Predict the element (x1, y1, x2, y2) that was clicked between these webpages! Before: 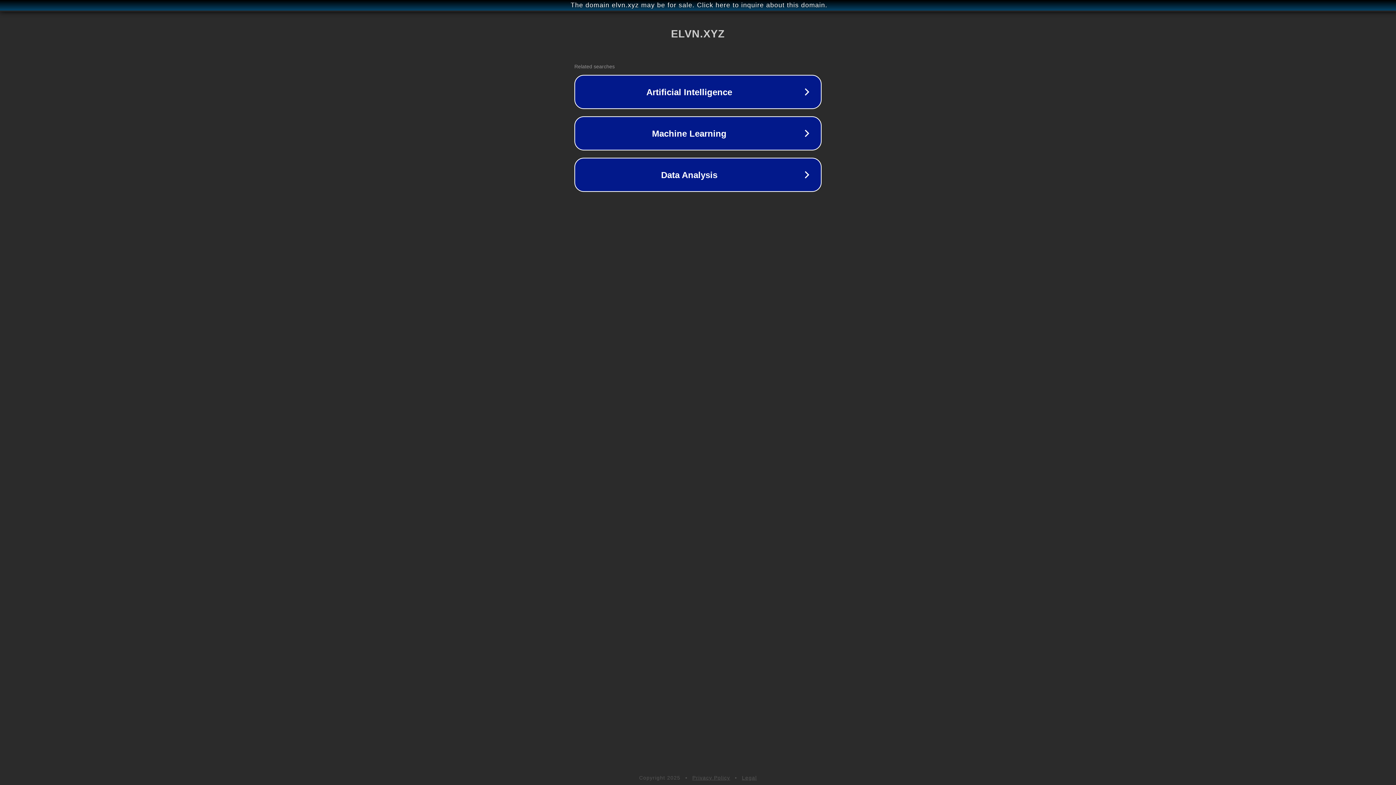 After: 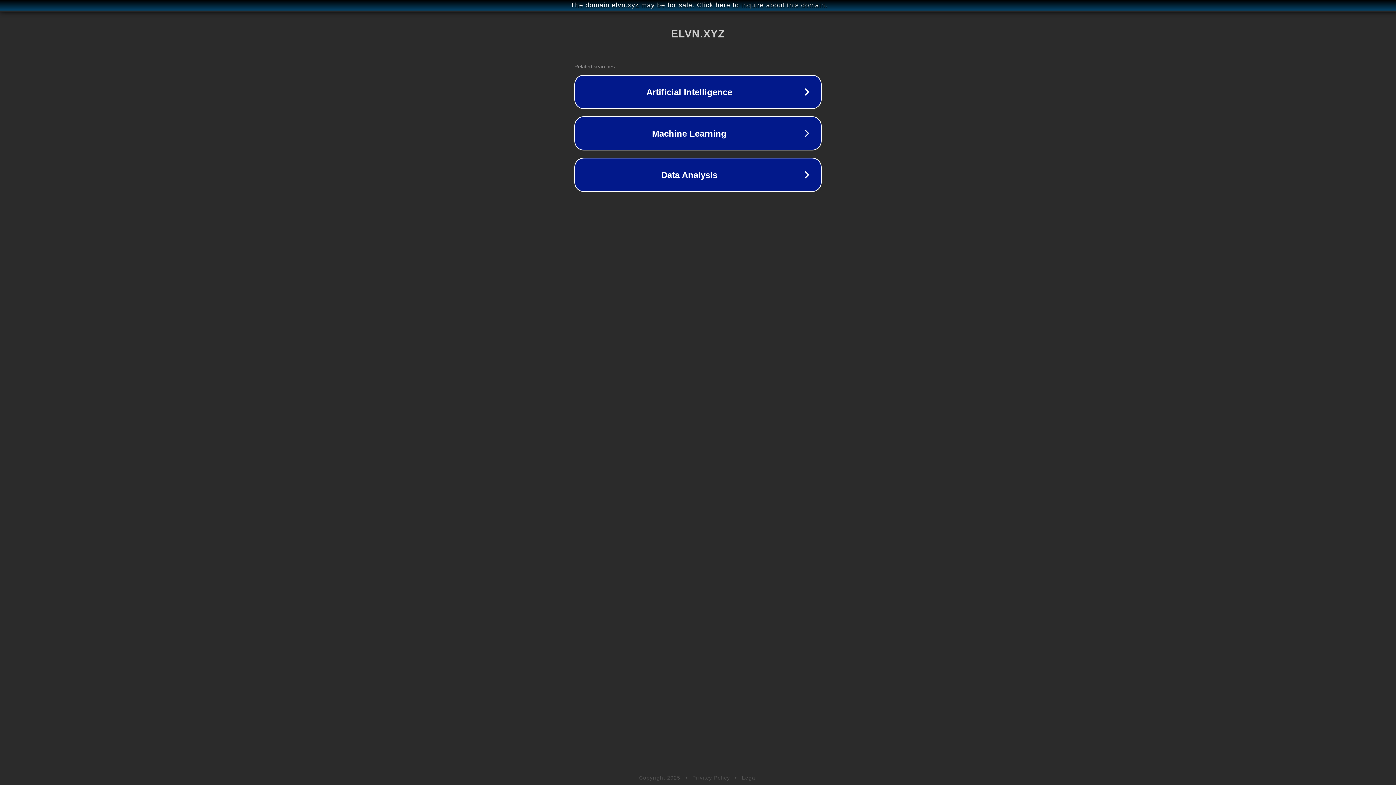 Action: label: Legal bbox: (742, 775, 757, 781)